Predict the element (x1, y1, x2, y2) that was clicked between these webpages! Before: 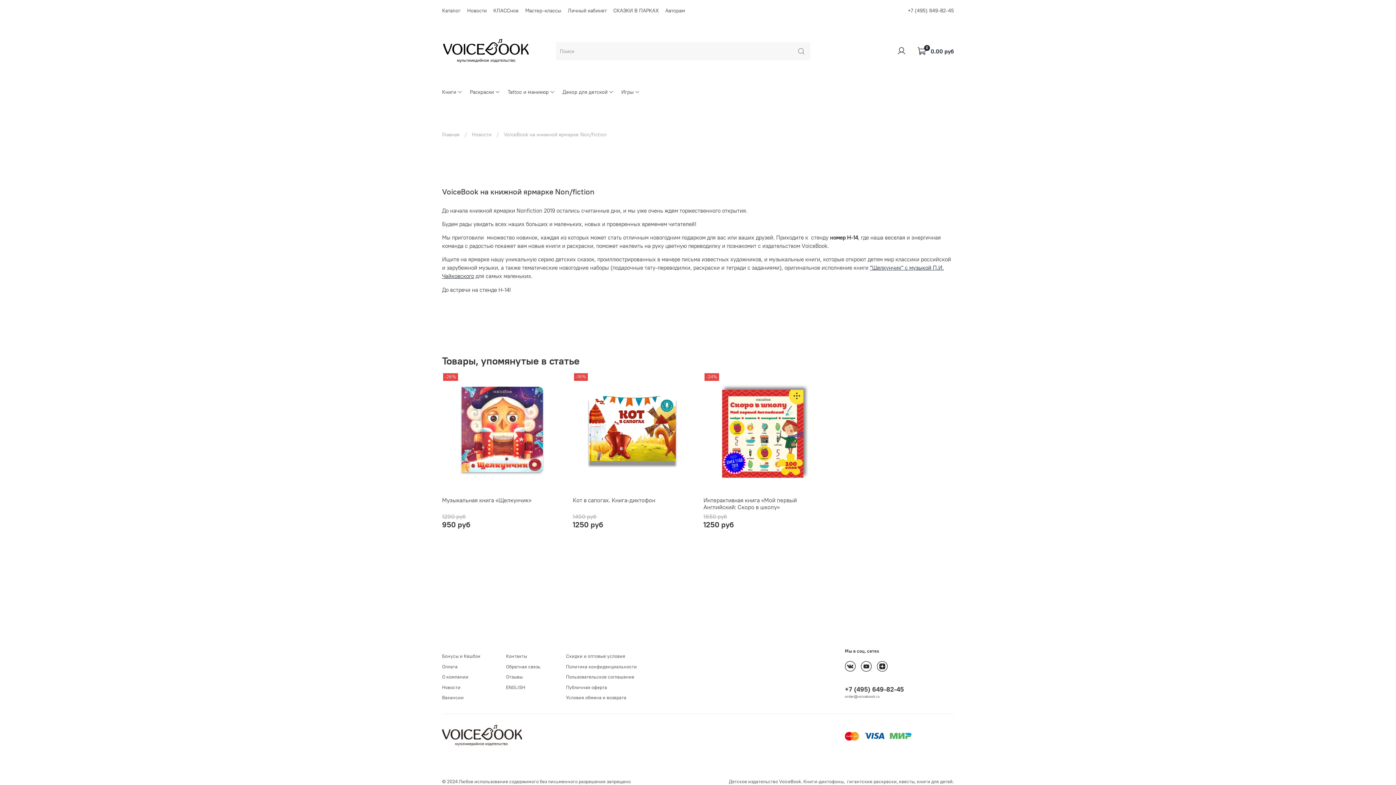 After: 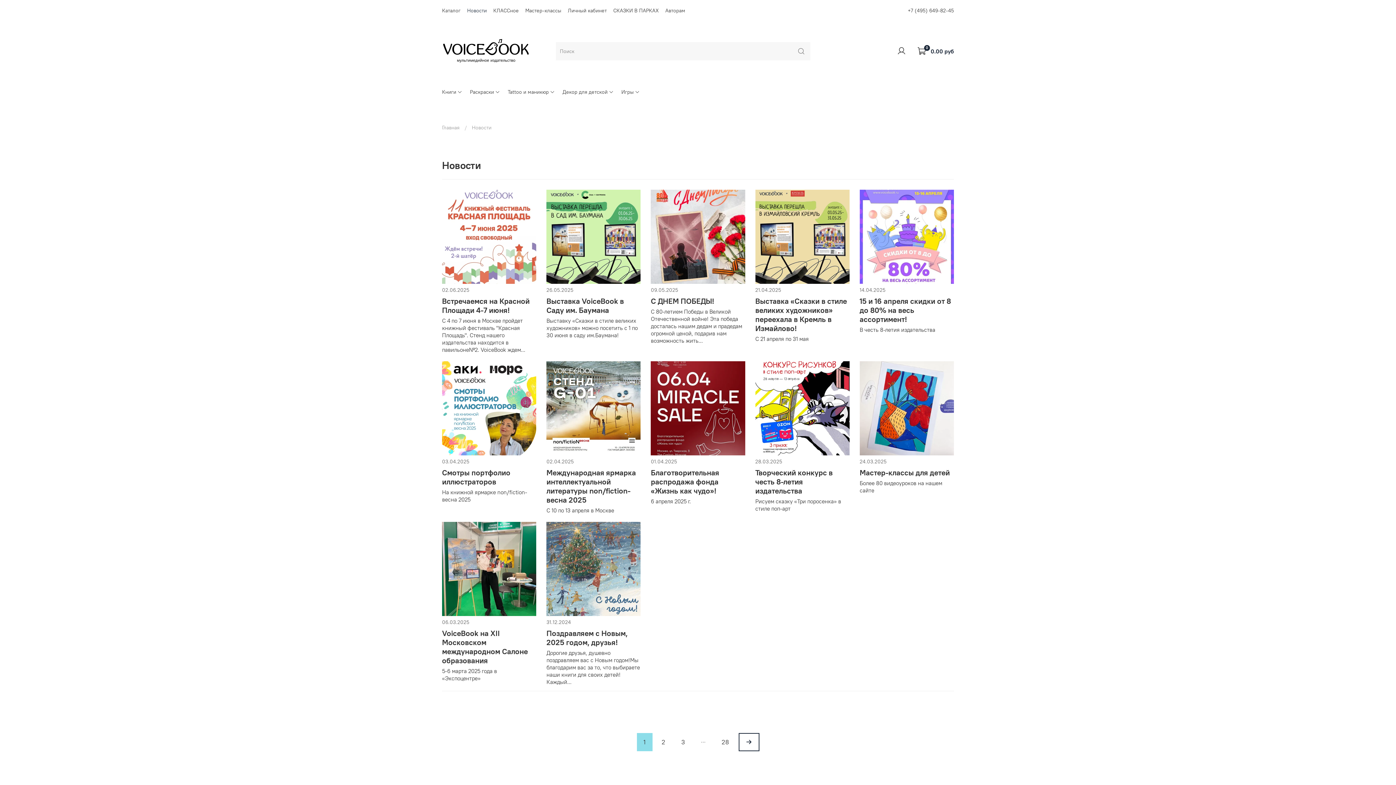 Action: label: Новости bbox: (467, 7, 486, 13)